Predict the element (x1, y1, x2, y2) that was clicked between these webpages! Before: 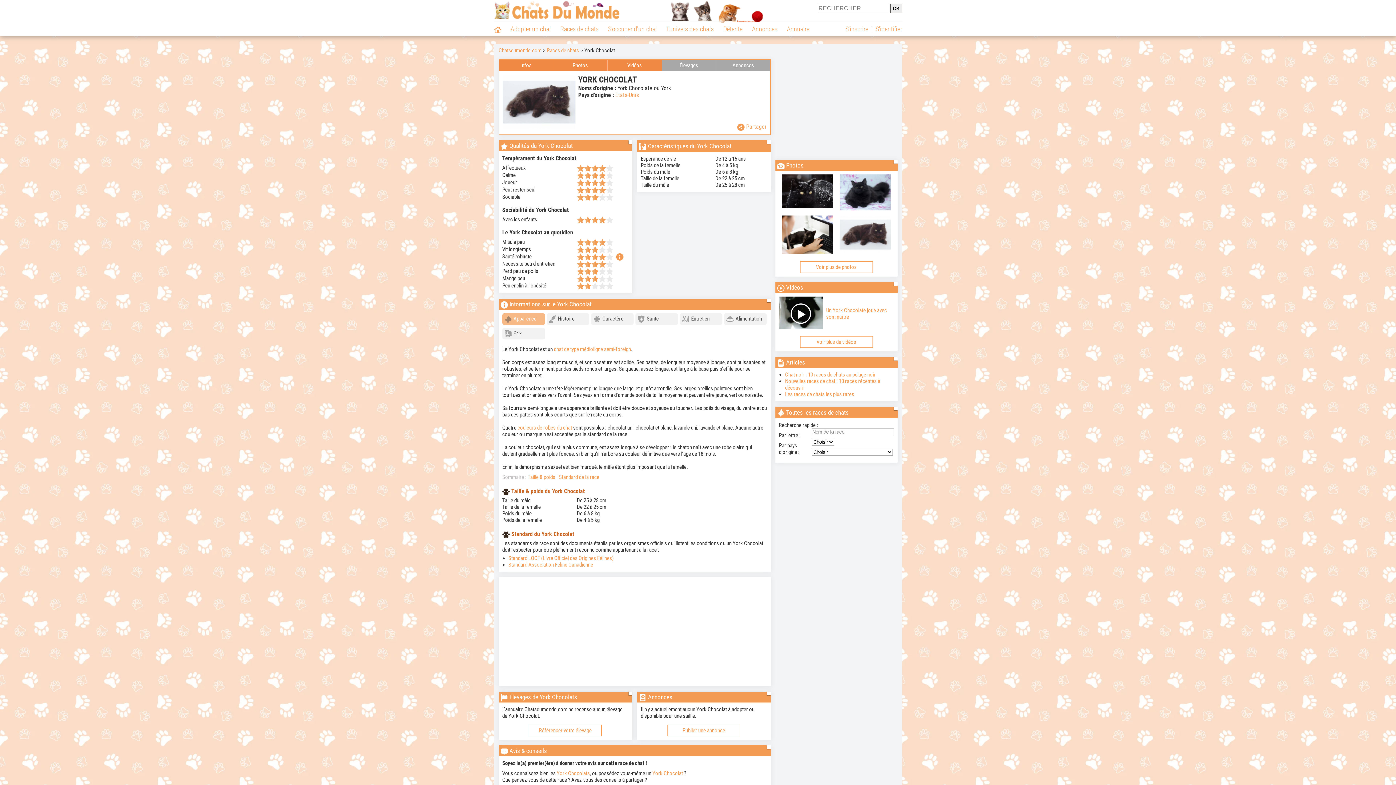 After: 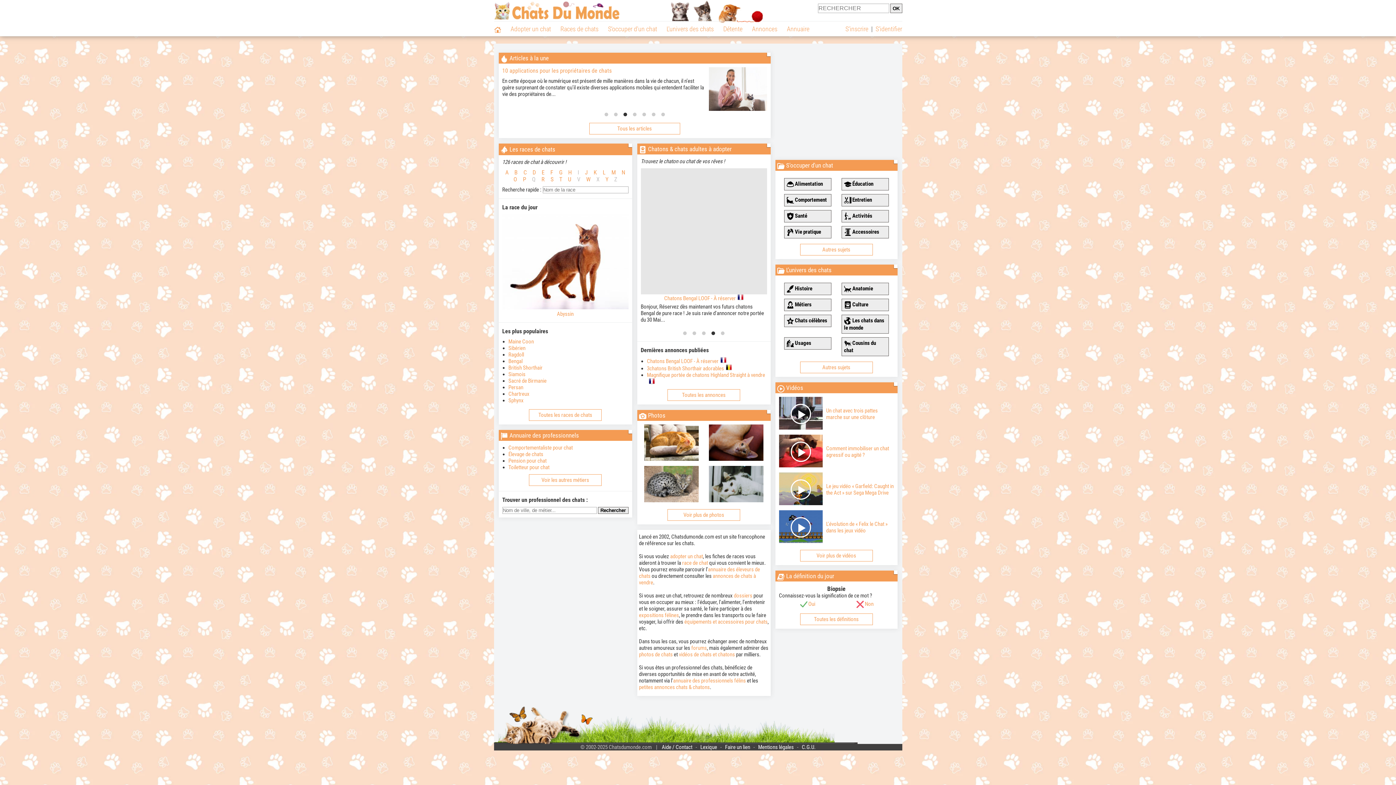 Action: bbox: (494, 26, 501, 33)